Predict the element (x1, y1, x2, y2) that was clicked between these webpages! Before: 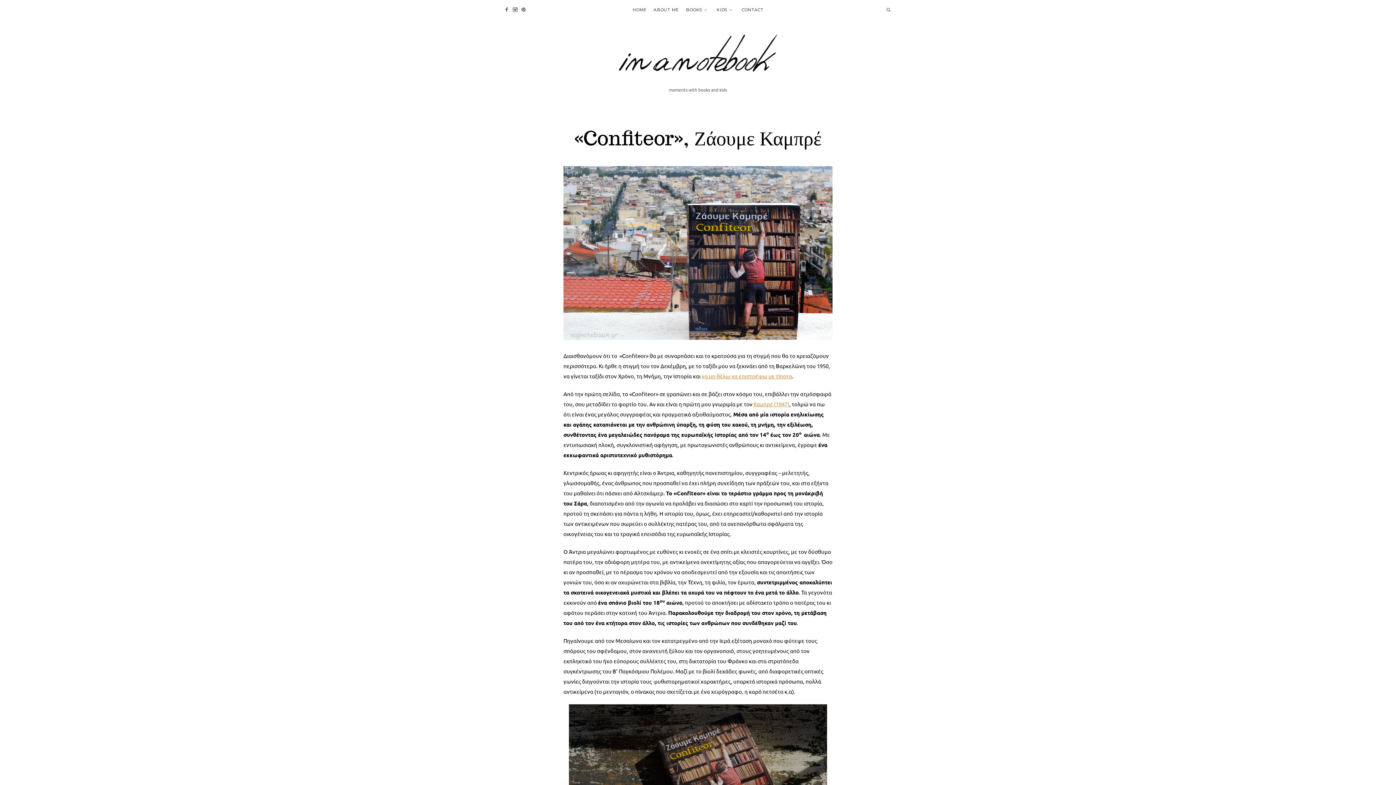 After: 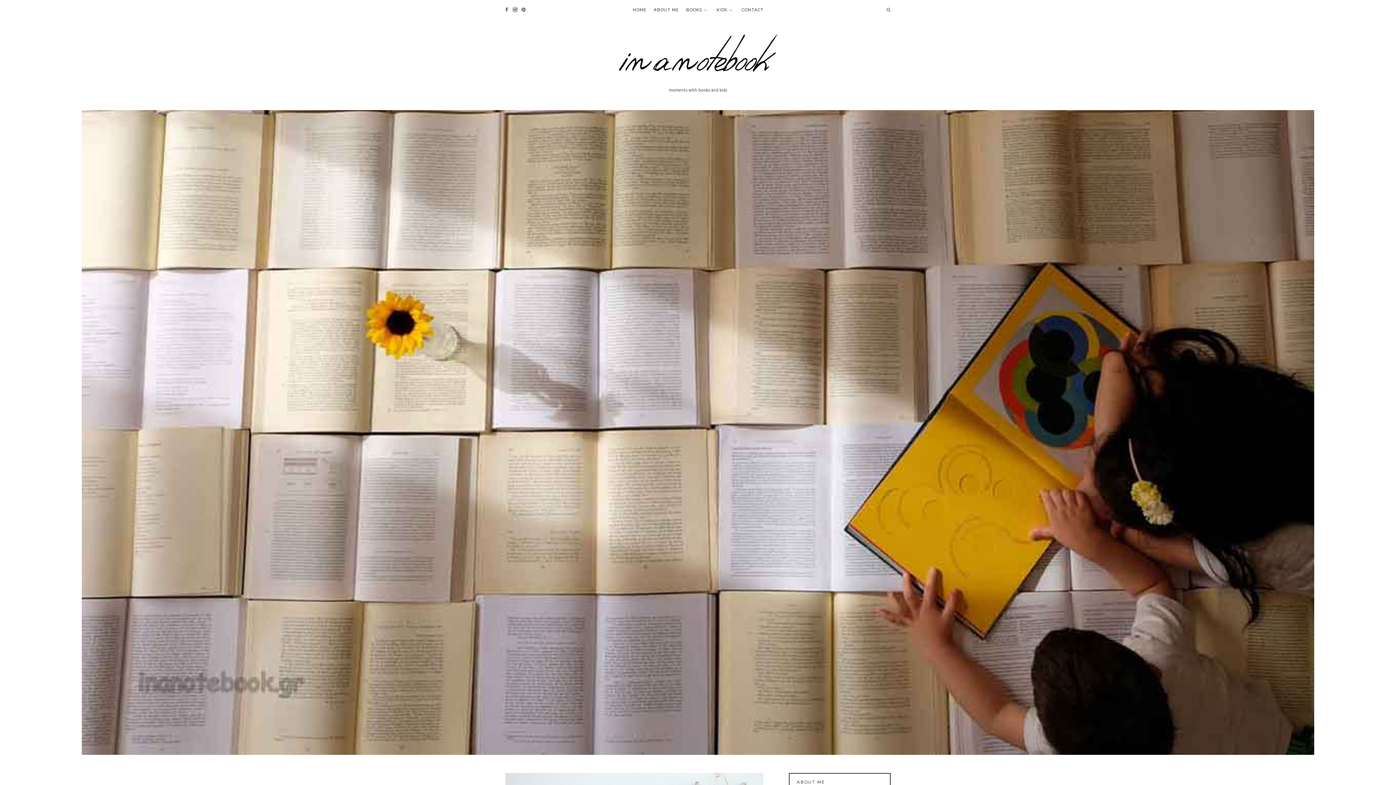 Action: bbox: (552, 46, 843, 67) label: In a Notebook